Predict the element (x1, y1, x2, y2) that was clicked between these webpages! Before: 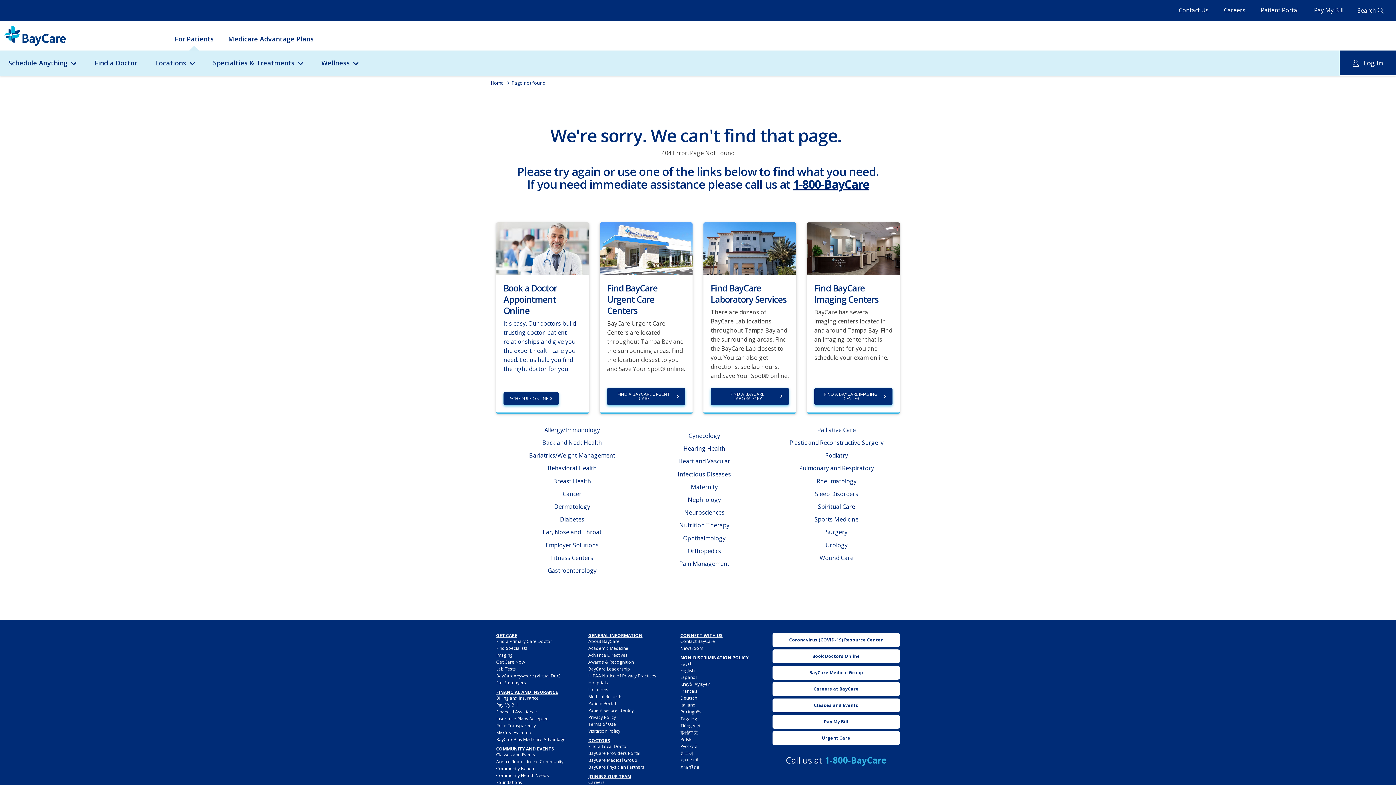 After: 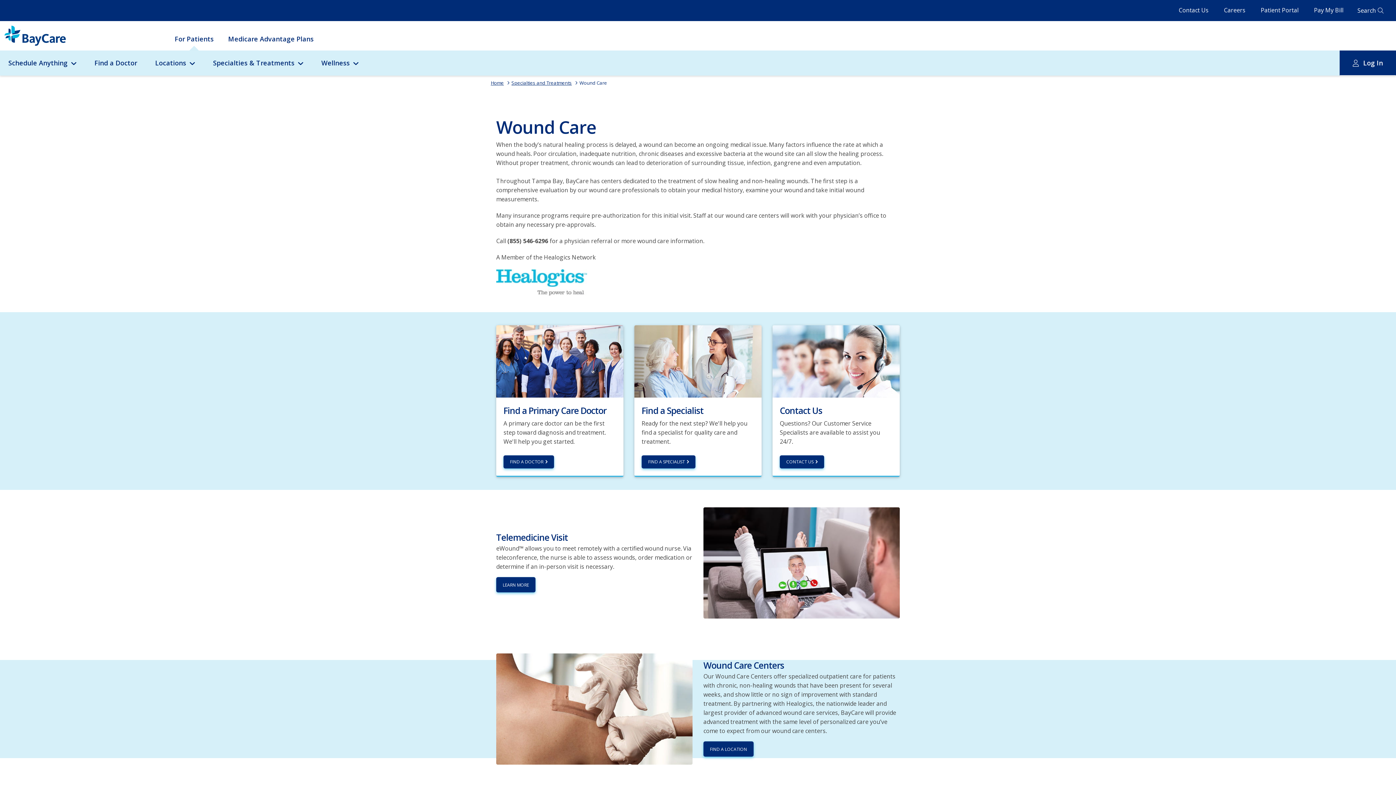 Action: bbox: (819, 554, 853, 562) label: Wound Care